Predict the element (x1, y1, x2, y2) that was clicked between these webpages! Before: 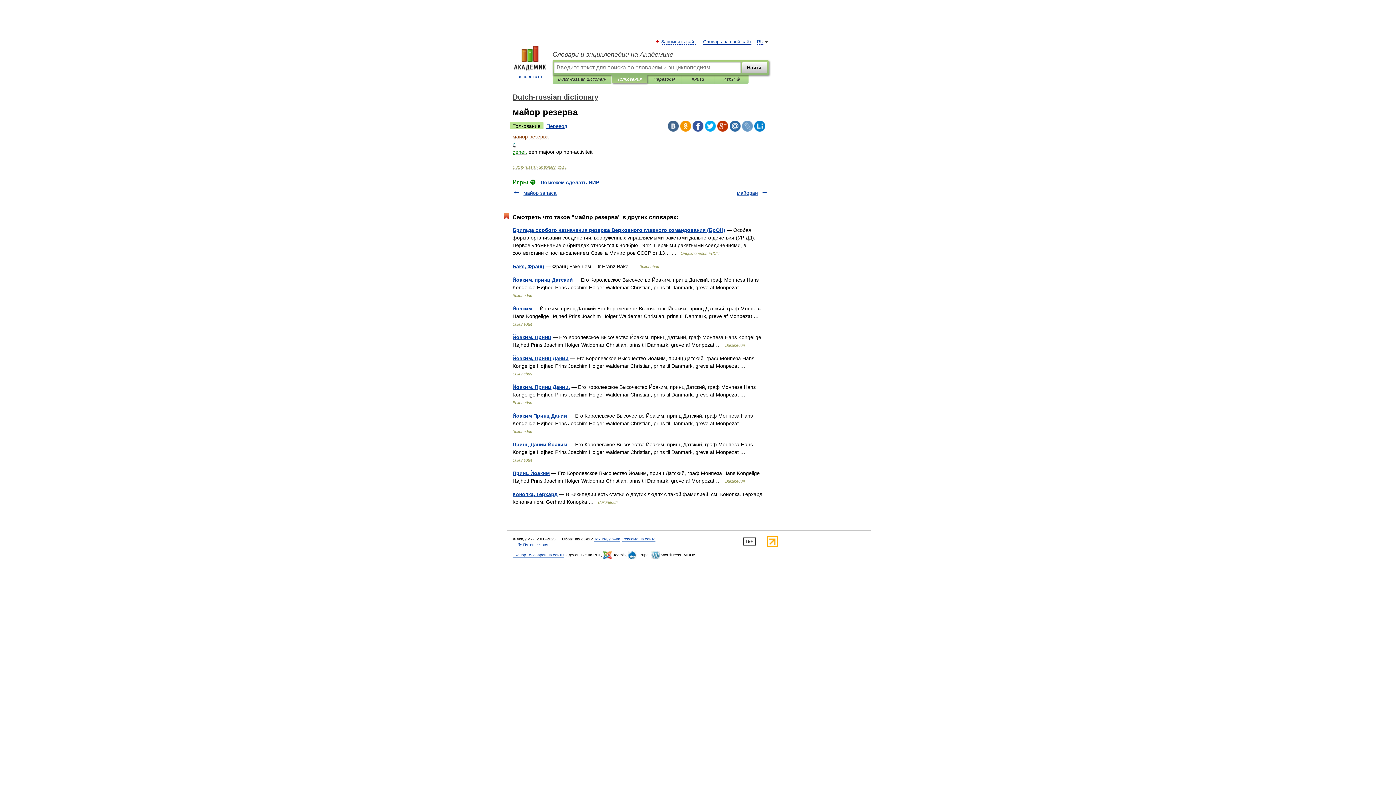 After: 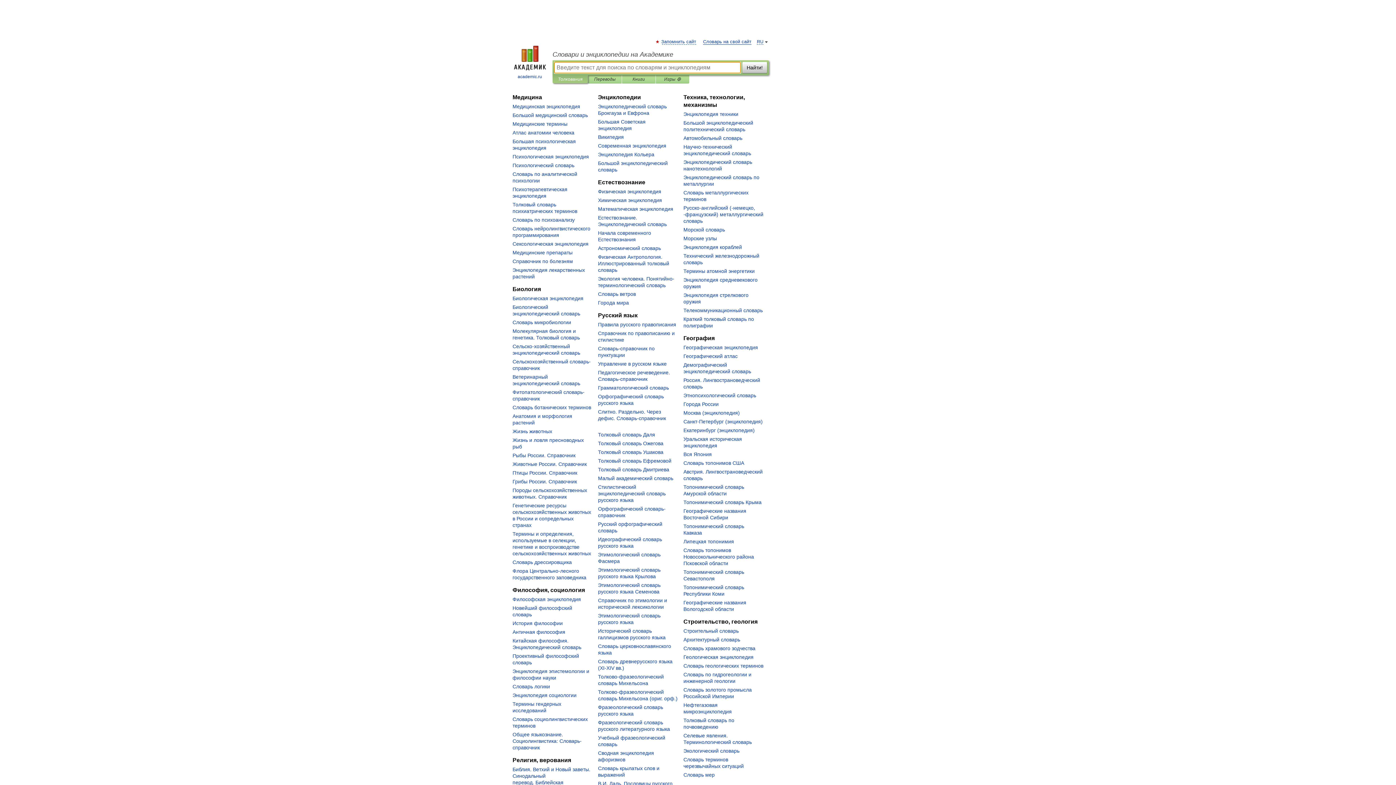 Action: bbox: (552, 50, 769, 58) label: Словари и энциклопедии на Академике